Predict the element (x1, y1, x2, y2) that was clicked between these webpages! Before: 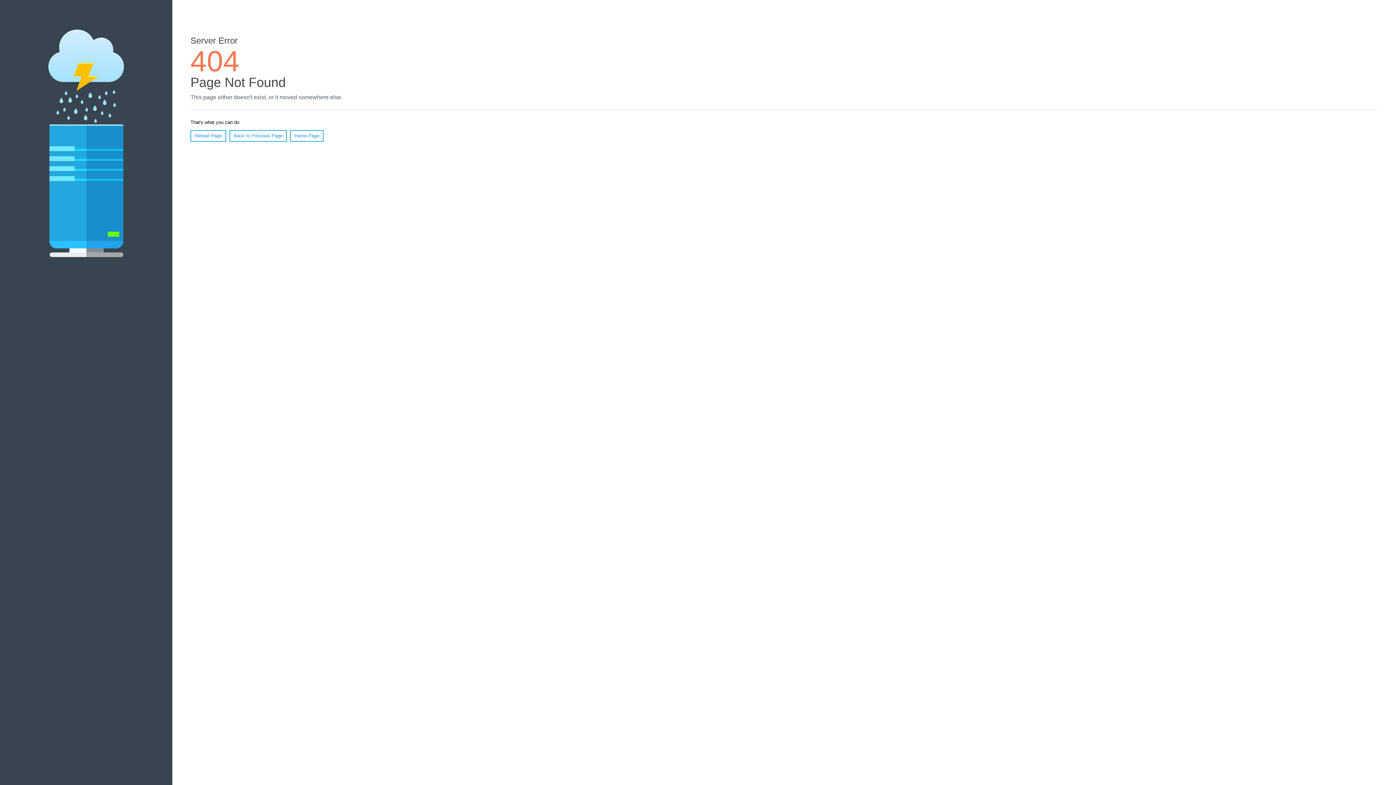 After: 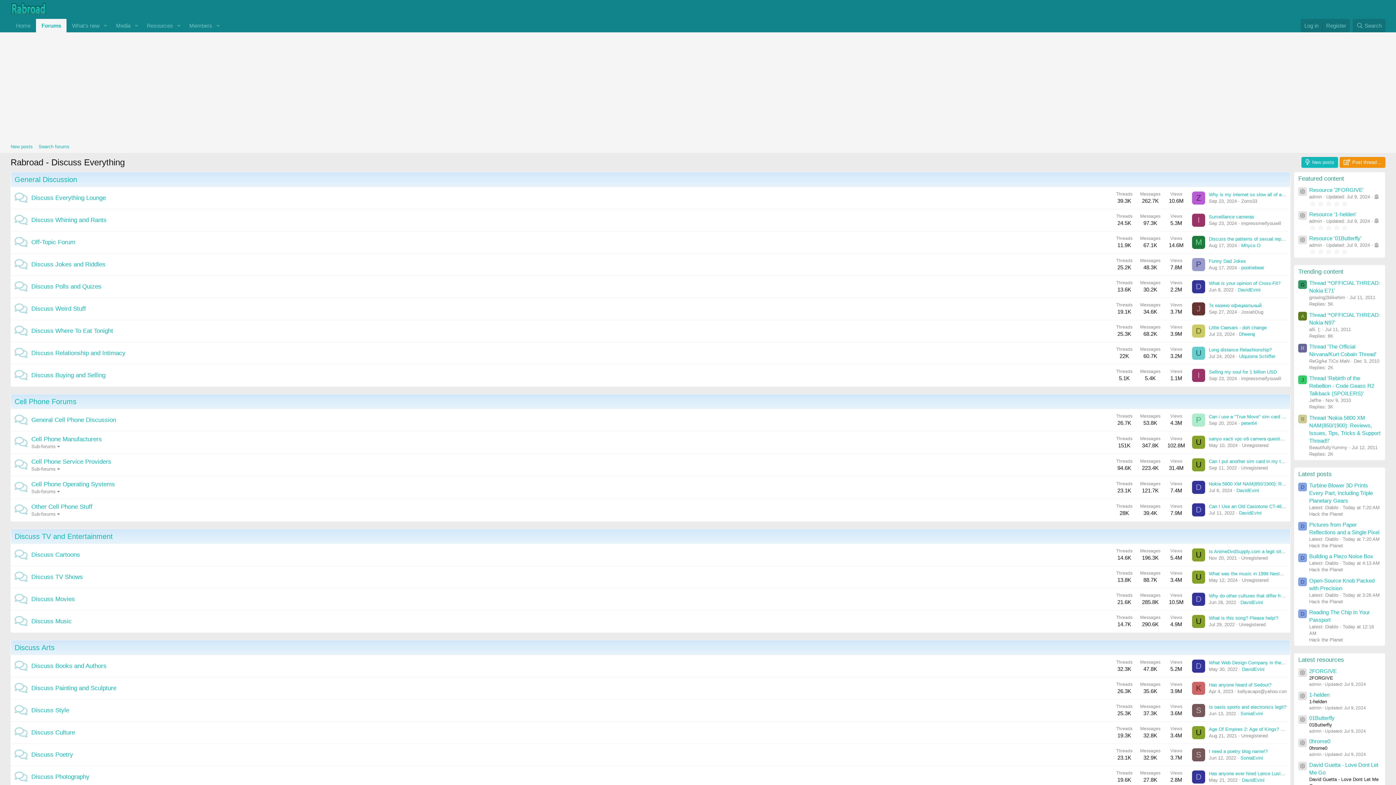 Action: bbox: (290, 130, 323, 141) label: Home Page